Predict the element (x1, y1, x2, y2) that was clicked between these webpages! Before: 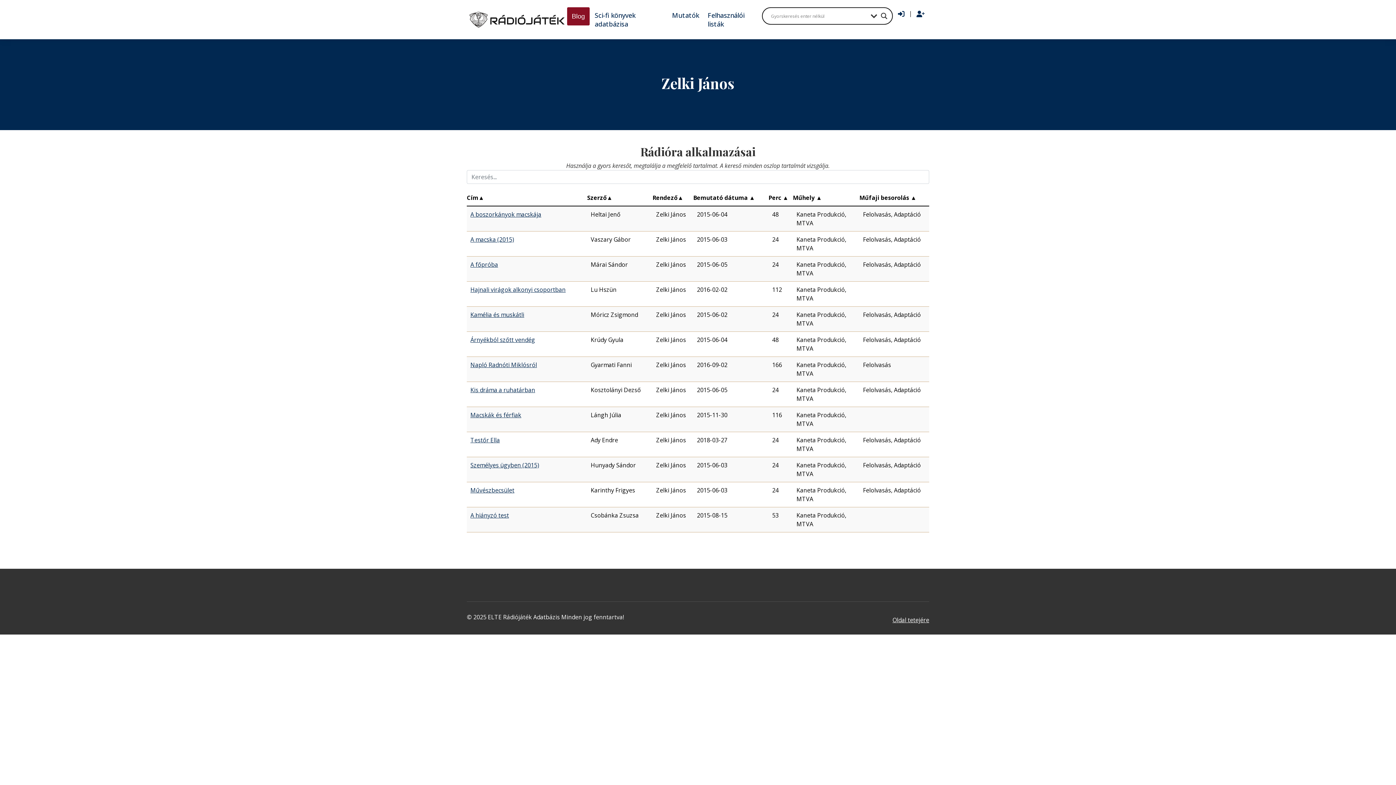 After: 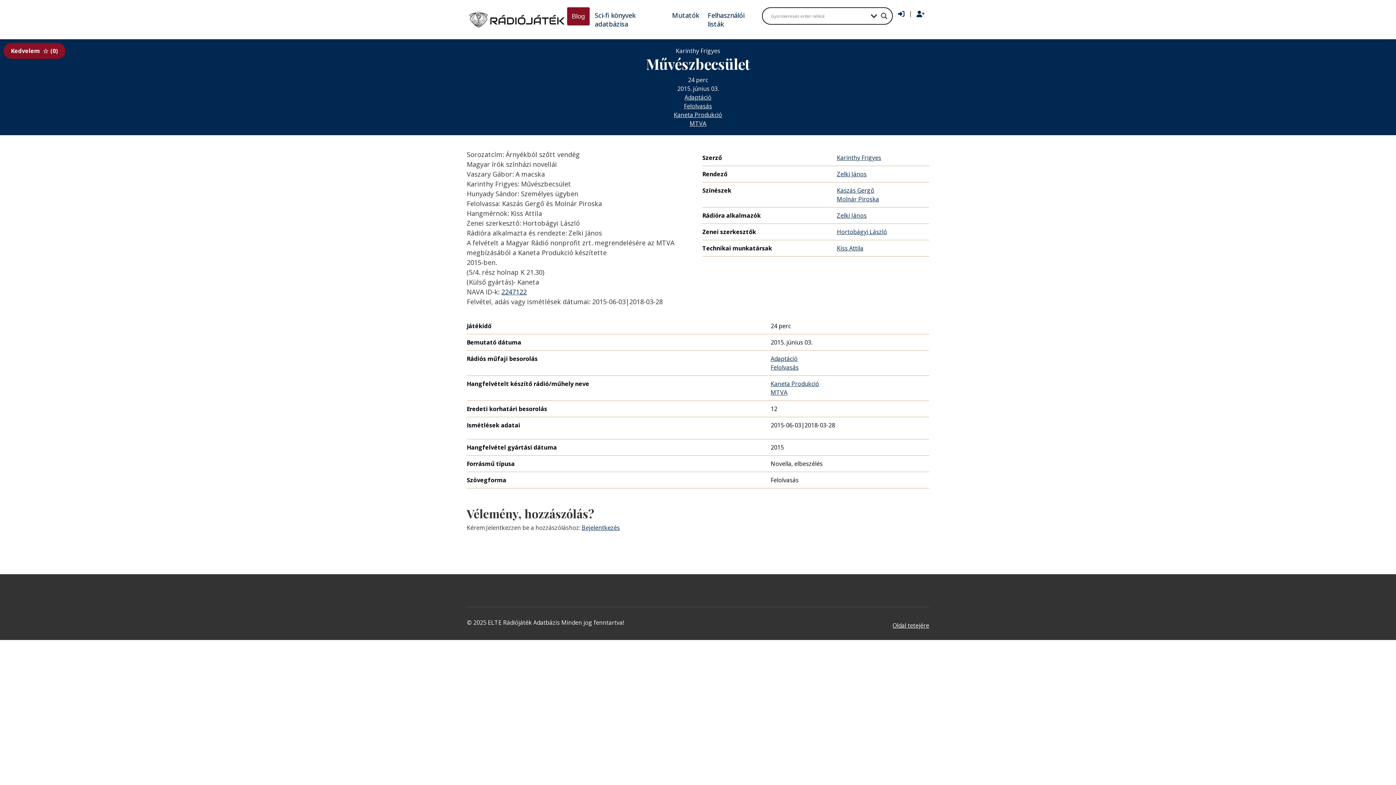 Action: bbox: (470, 486, 514, 494) label: Művészbecsület